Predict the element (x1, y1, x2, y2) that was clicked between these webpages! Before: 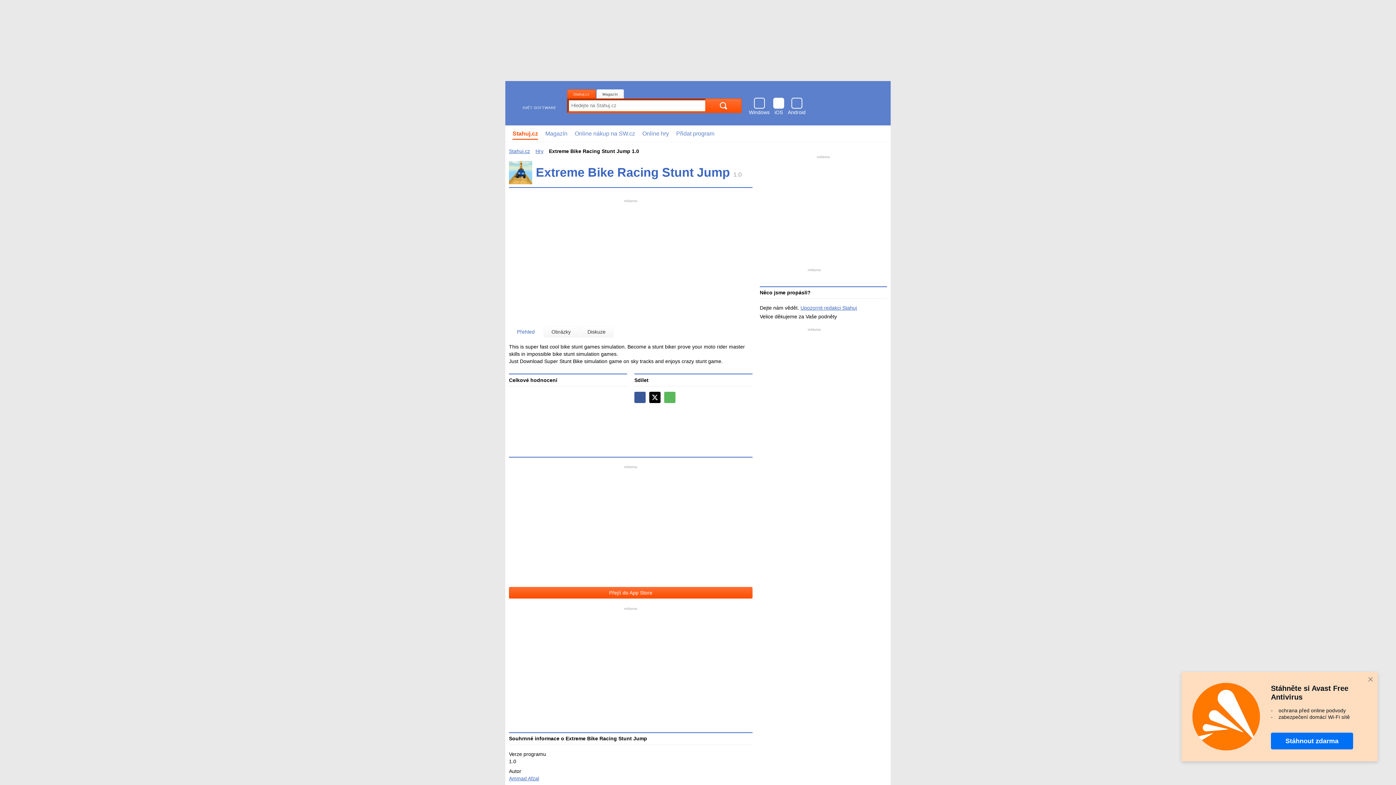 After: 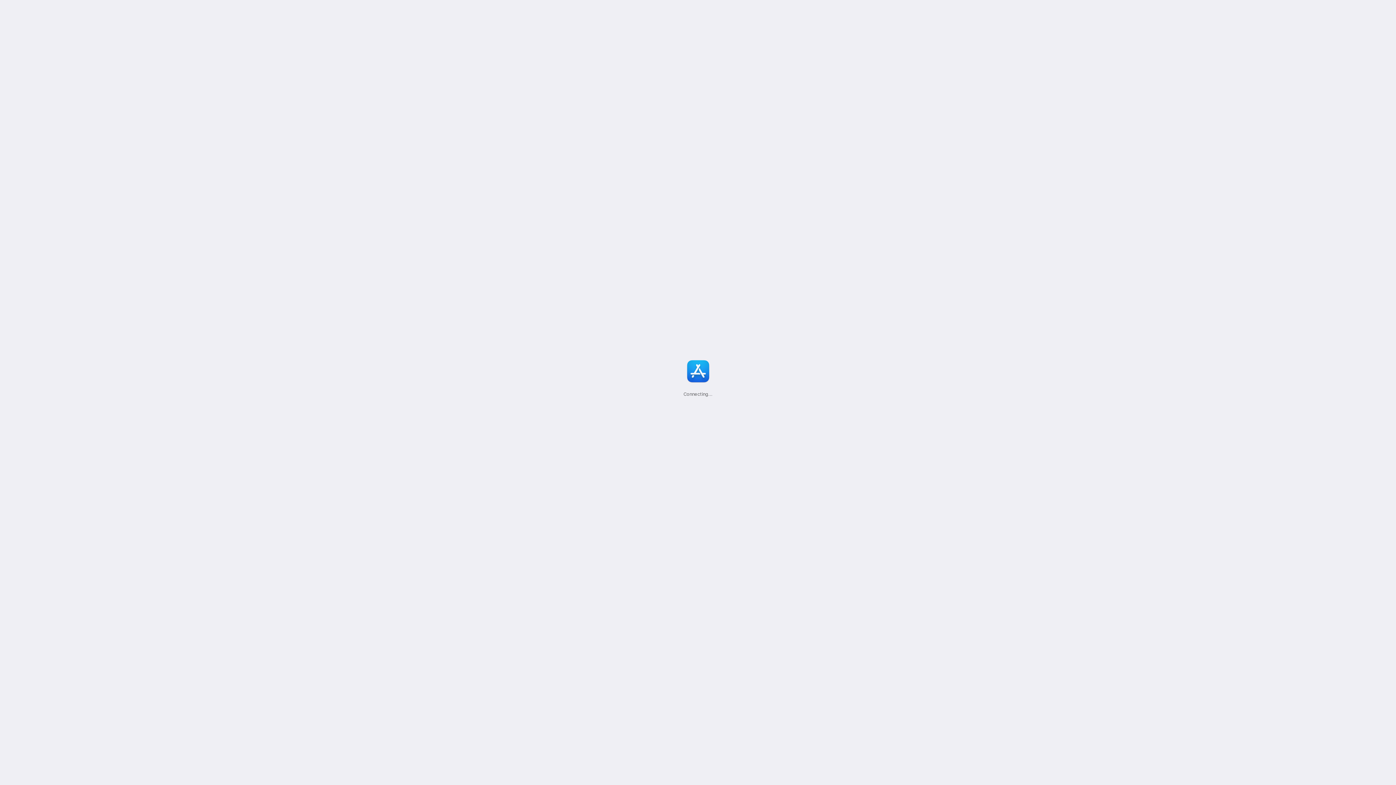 Action: label: Přejít do App Store bbox: (509, 587, 752, 598)